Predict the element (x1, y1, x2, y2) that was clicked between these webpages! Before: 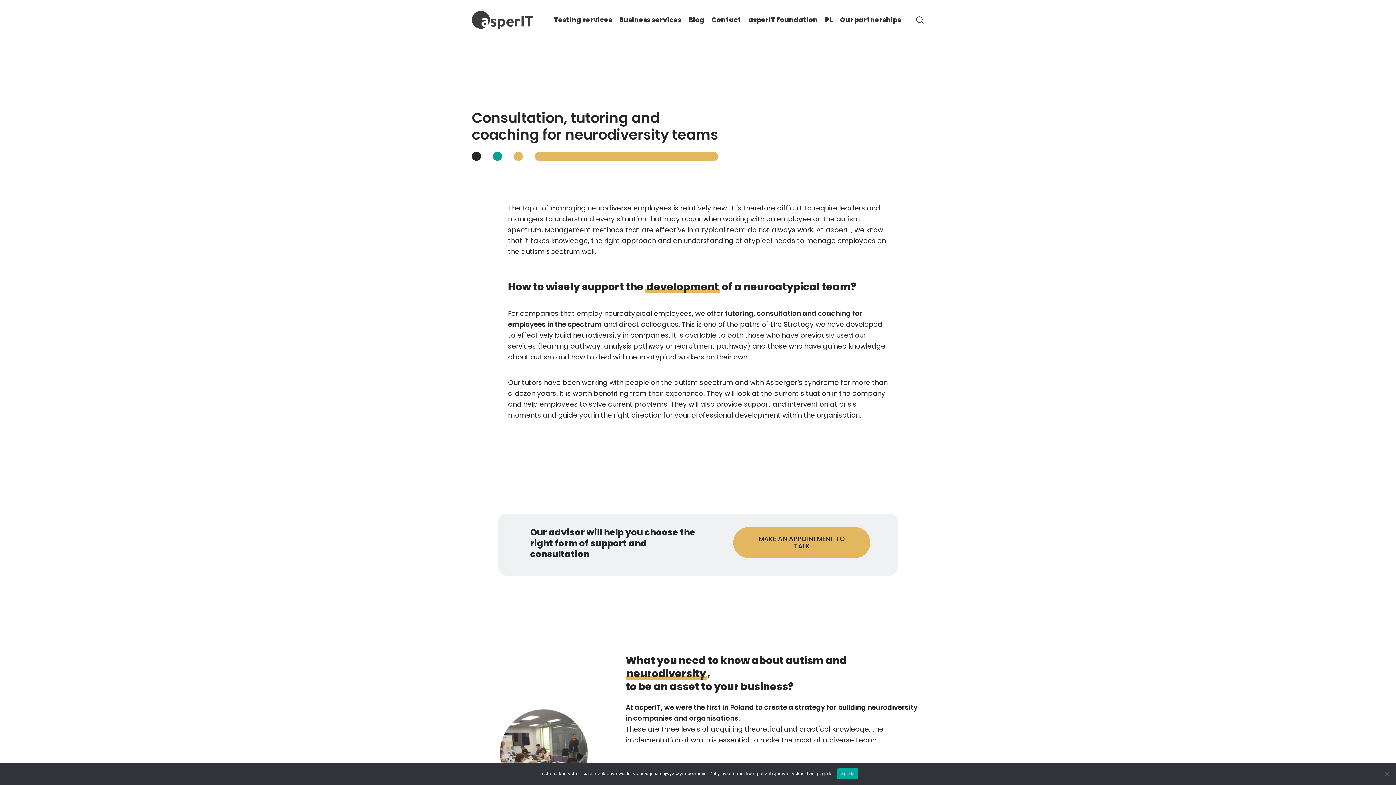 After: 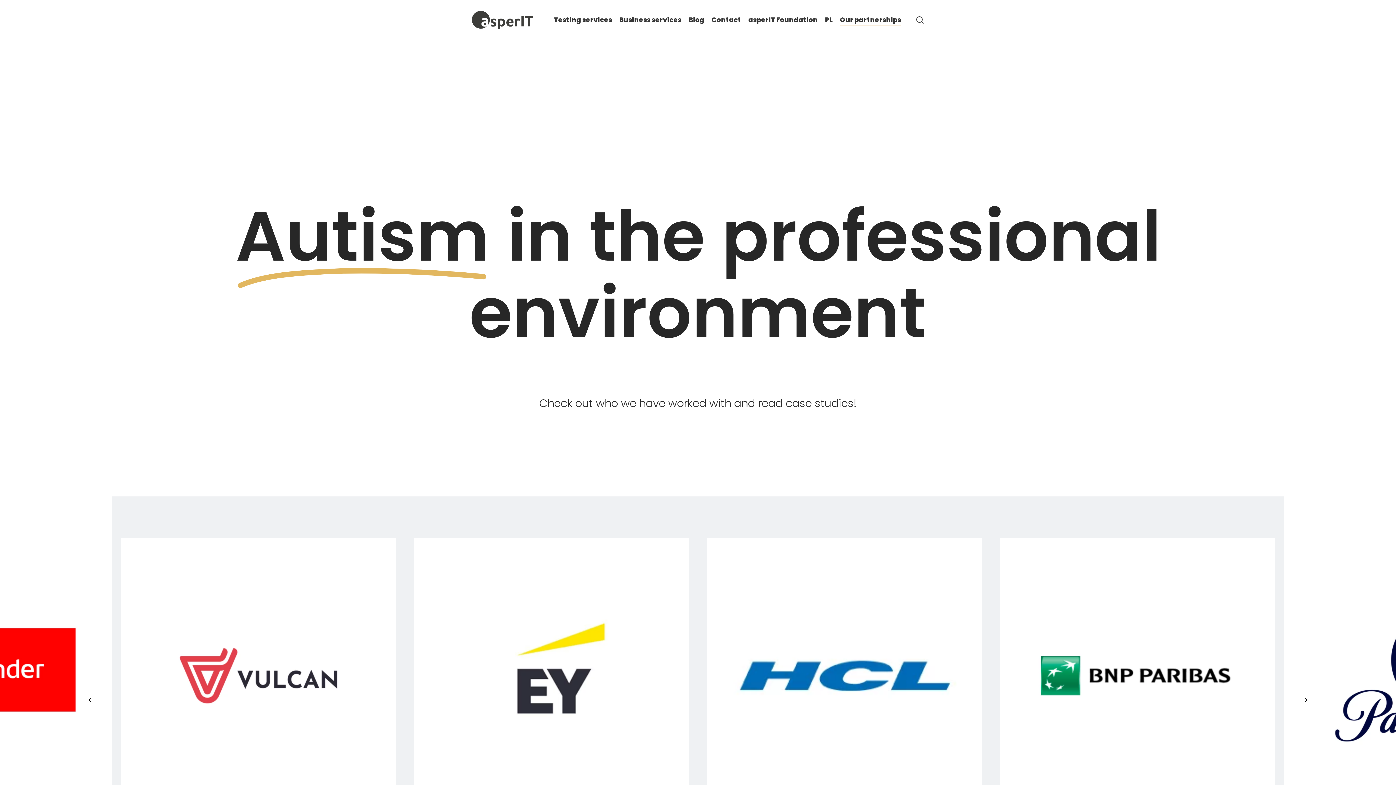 Action: bbox: (840, 16, 901, 23) label: Our partnerships